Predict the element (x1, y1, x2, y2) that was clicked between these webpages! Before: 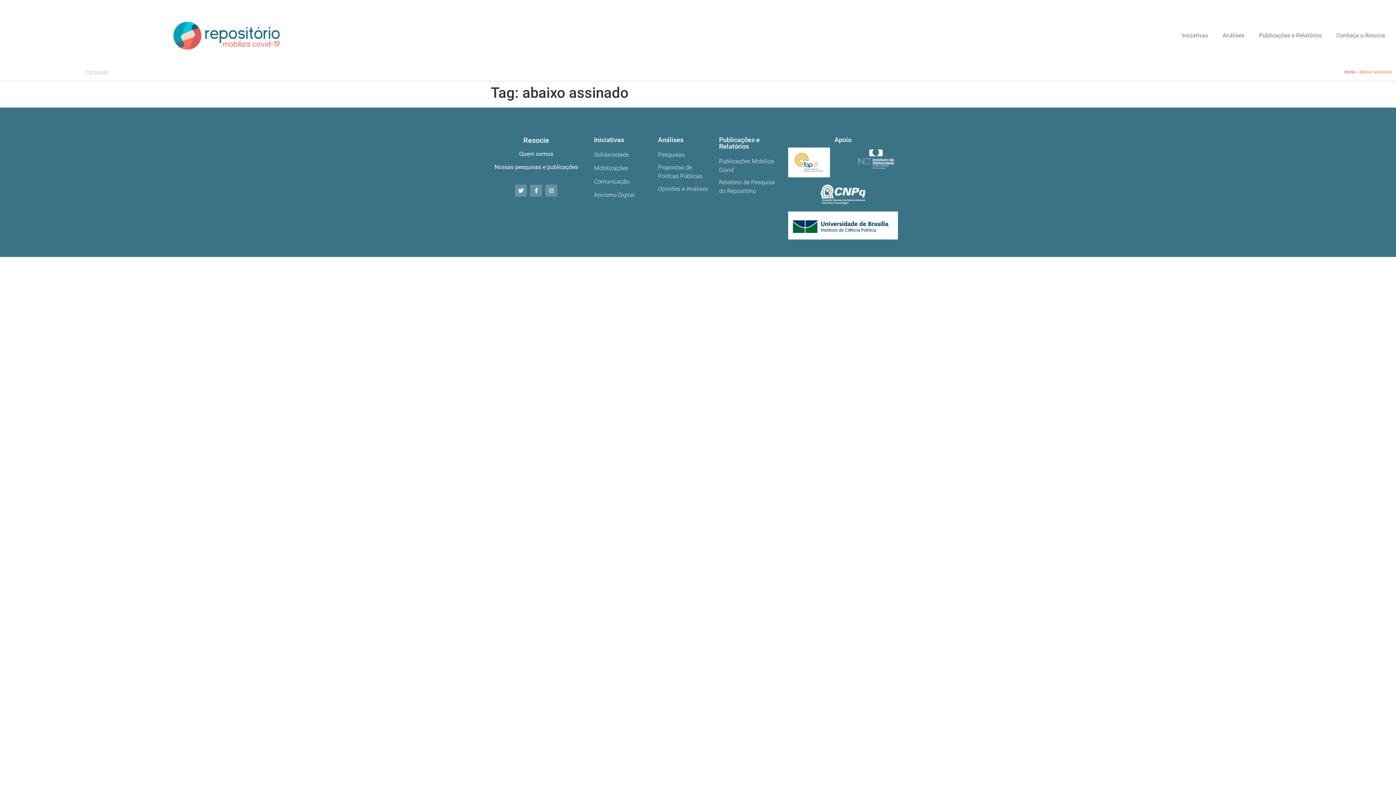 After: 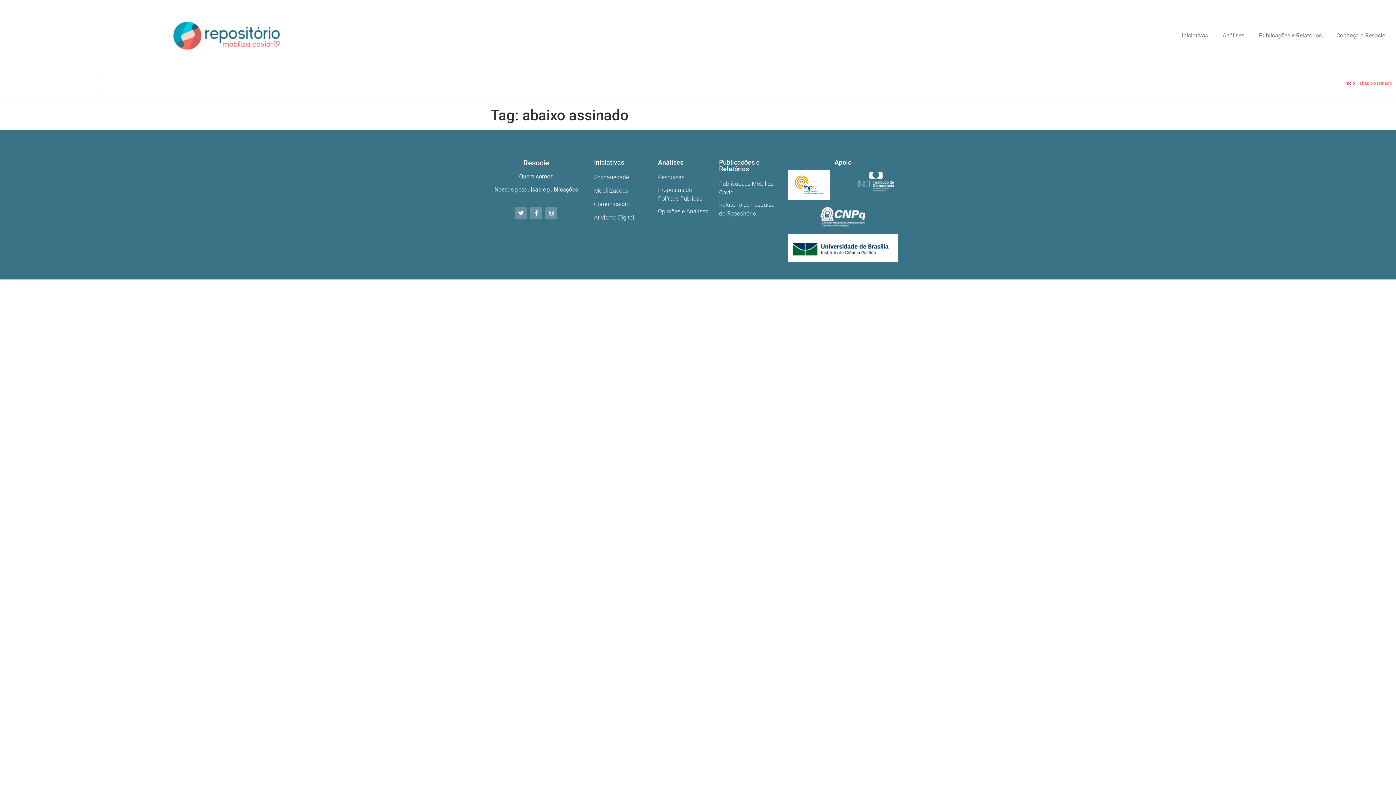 Action: bbox: (515, 184, 527, 196) label: Twitter